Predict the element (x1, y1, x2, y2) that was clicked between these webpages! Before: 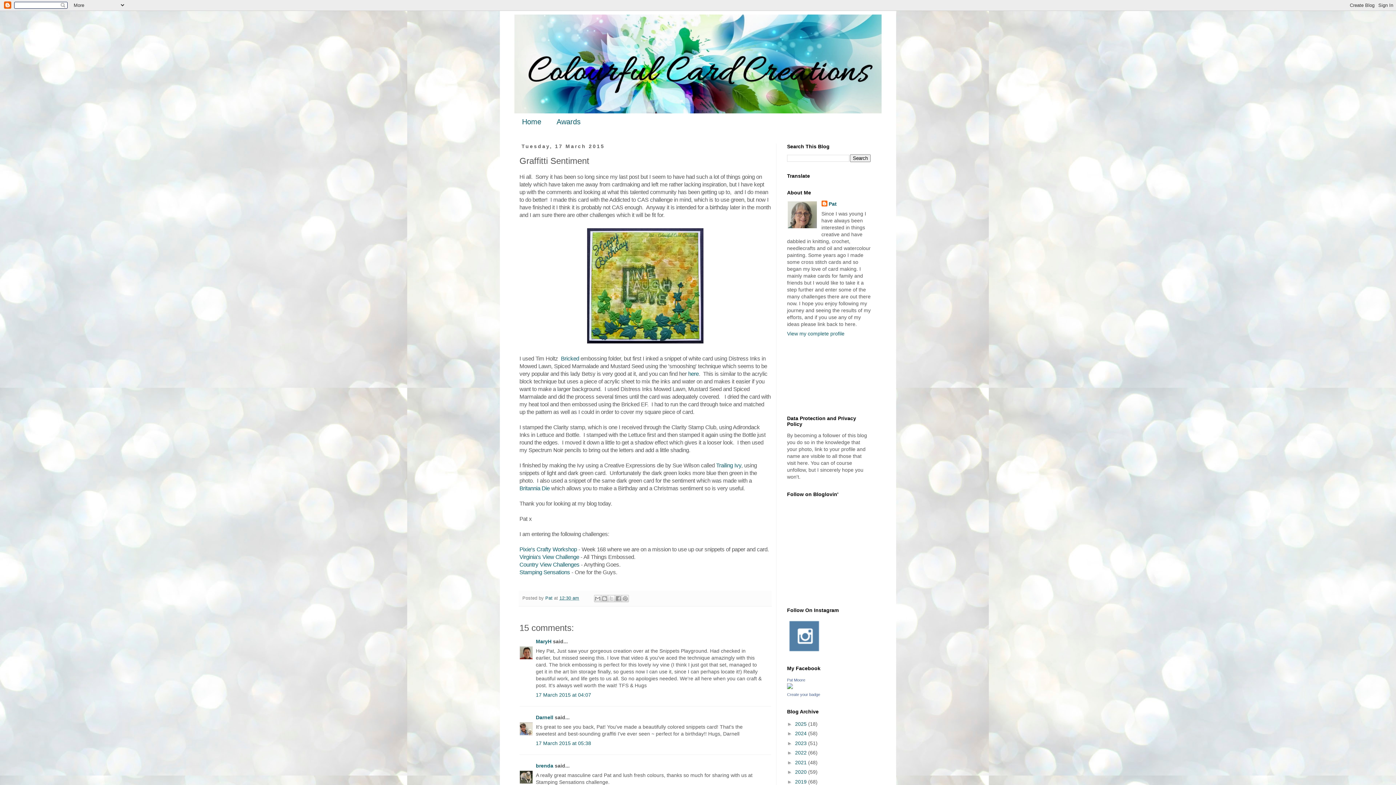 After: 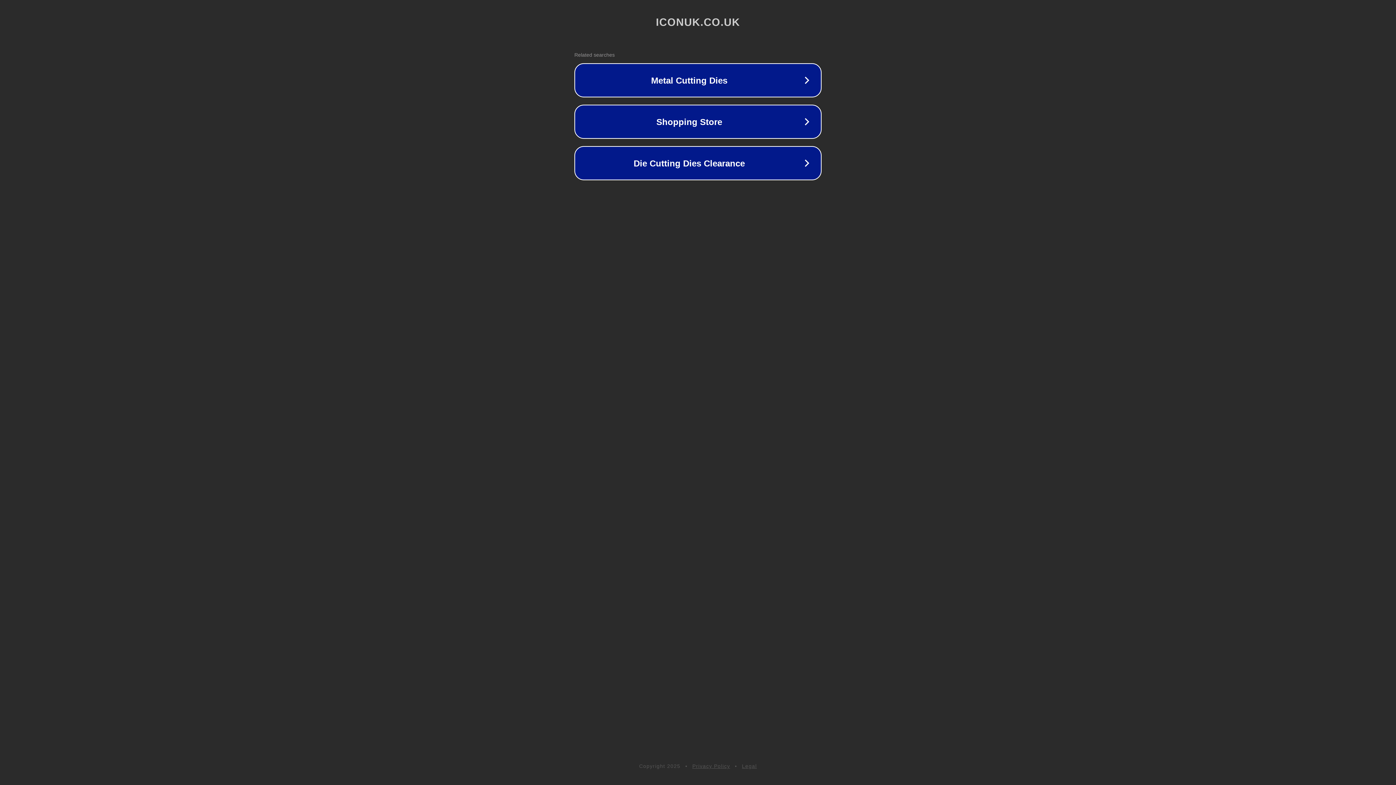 Action: label: Trailing Ivy bbox: (716, 462, 741, 468)